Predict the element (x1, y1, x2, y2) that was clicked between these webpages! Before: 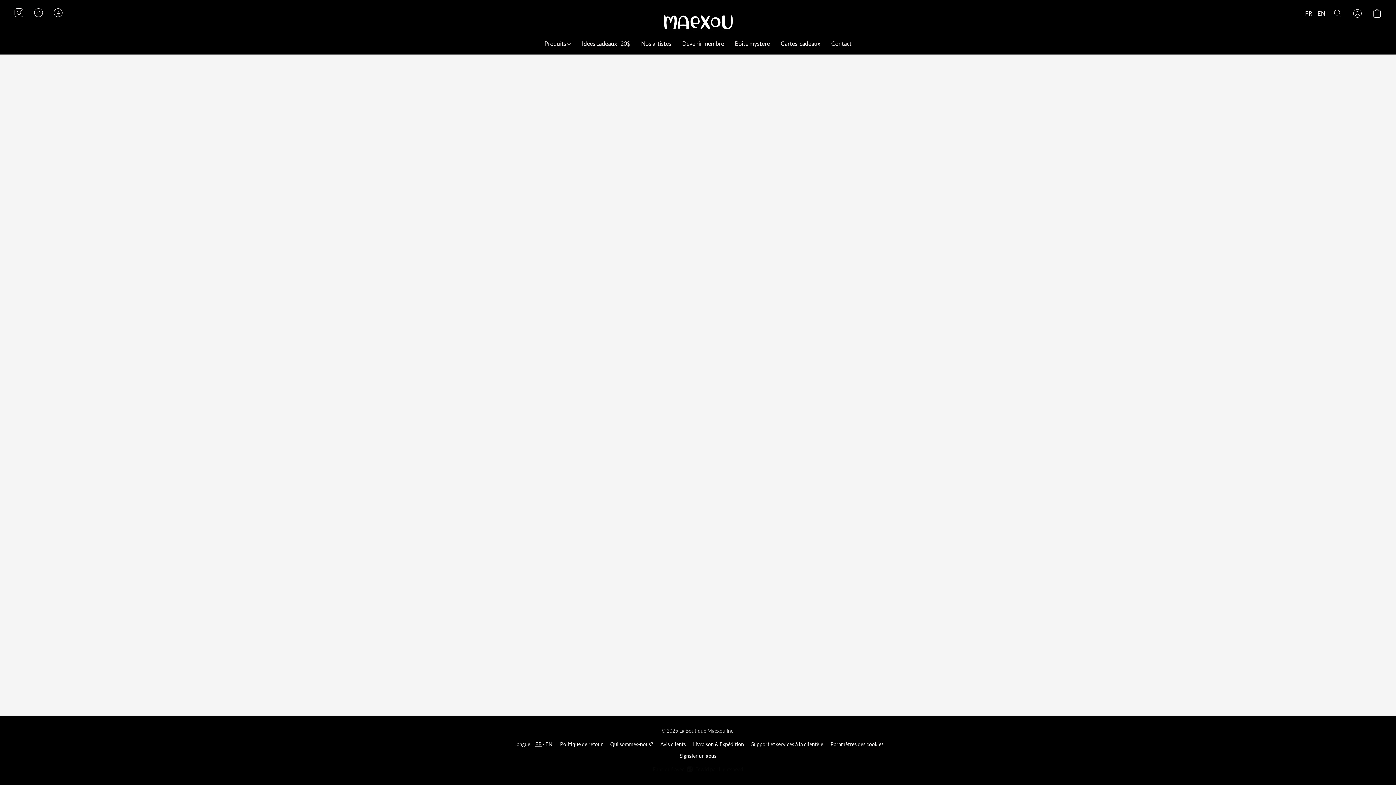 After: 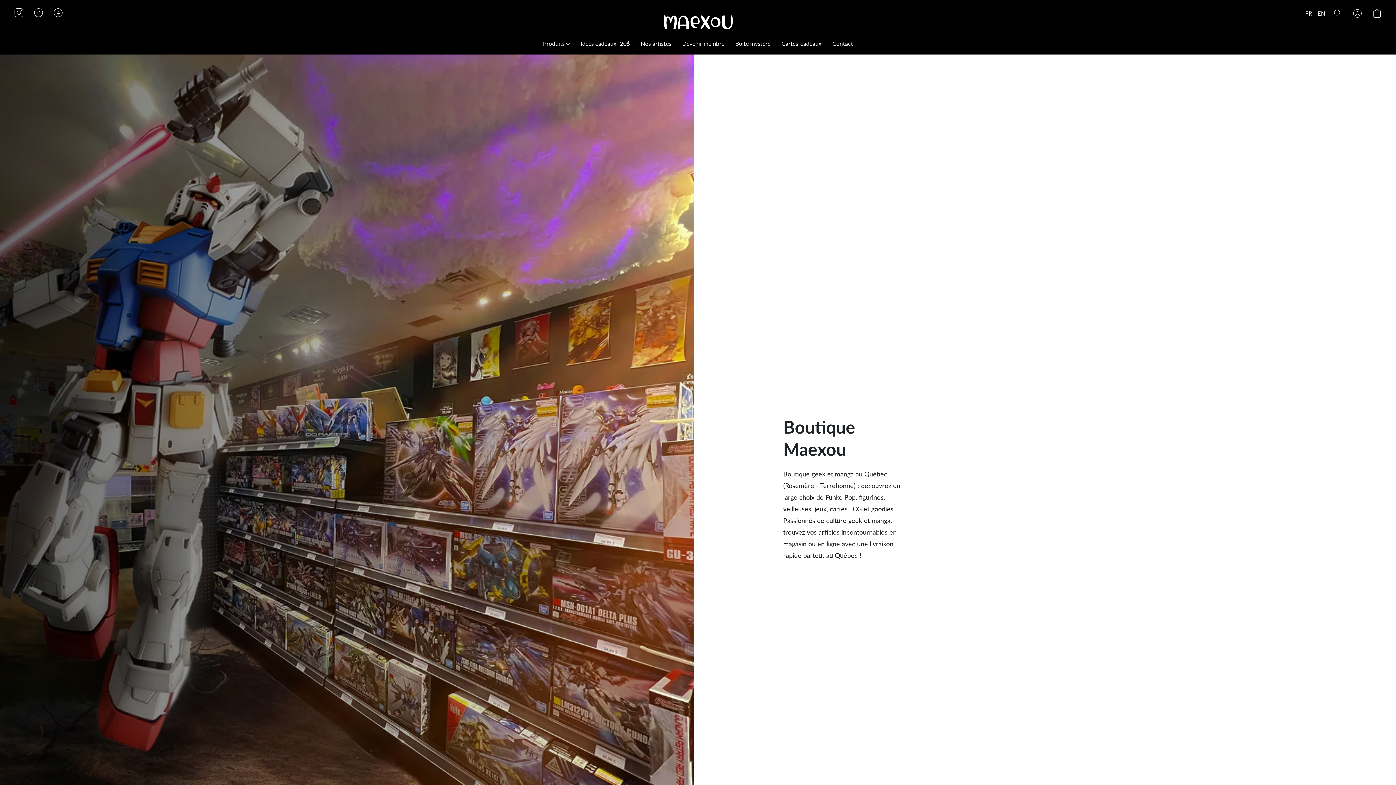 Action: bbox: (657, 5, 739, 34)